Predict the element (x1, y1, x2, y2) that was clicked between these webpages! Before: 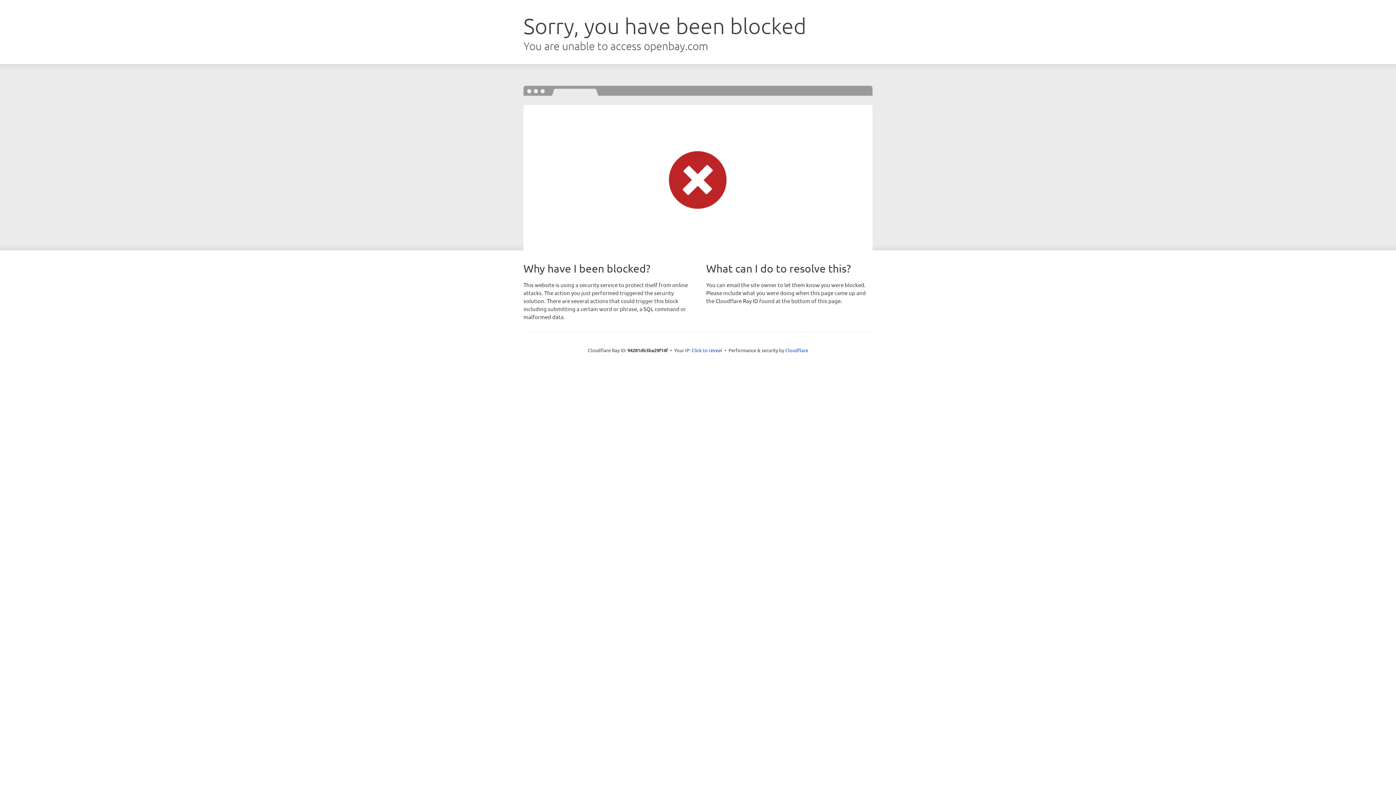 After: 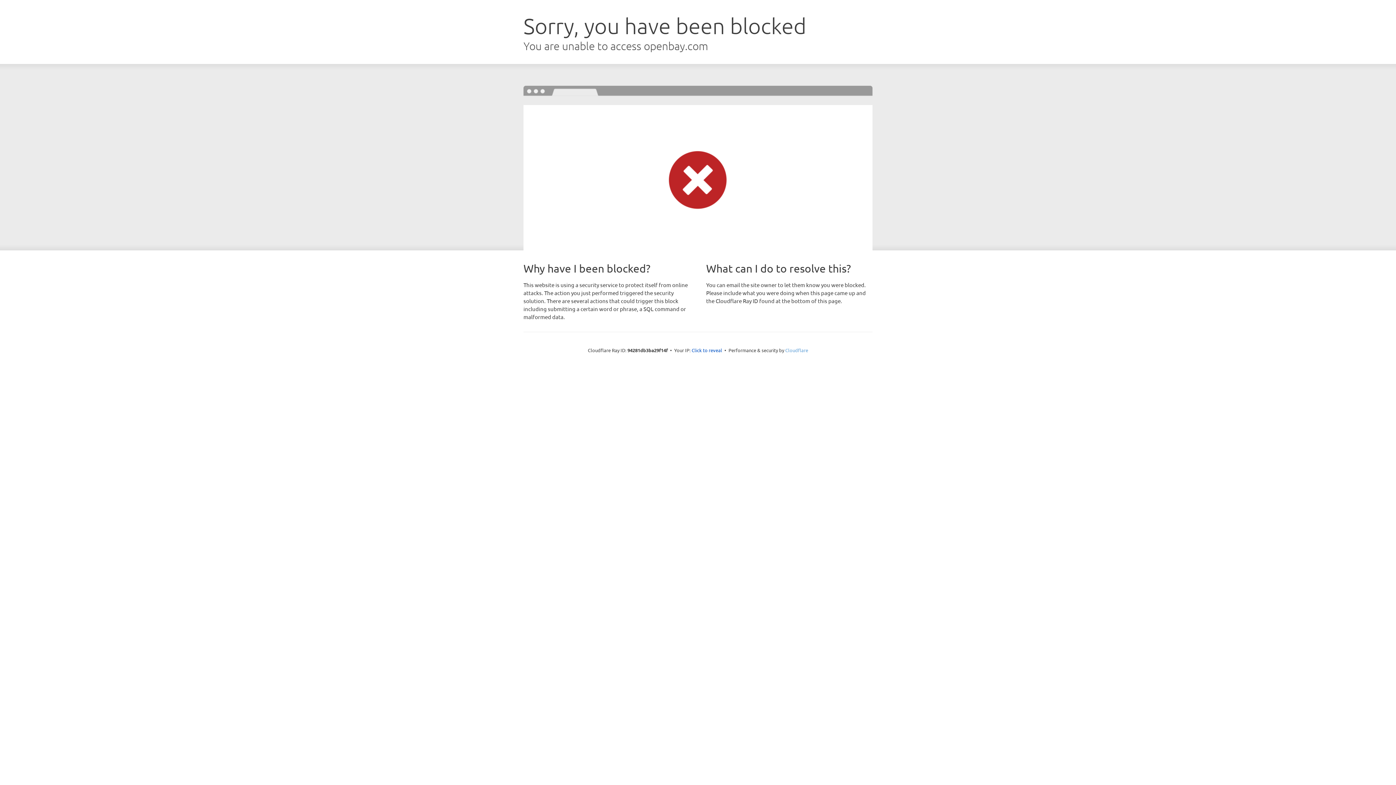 Action: label: Cloudflare bbox: (785, 347, 808, 353)